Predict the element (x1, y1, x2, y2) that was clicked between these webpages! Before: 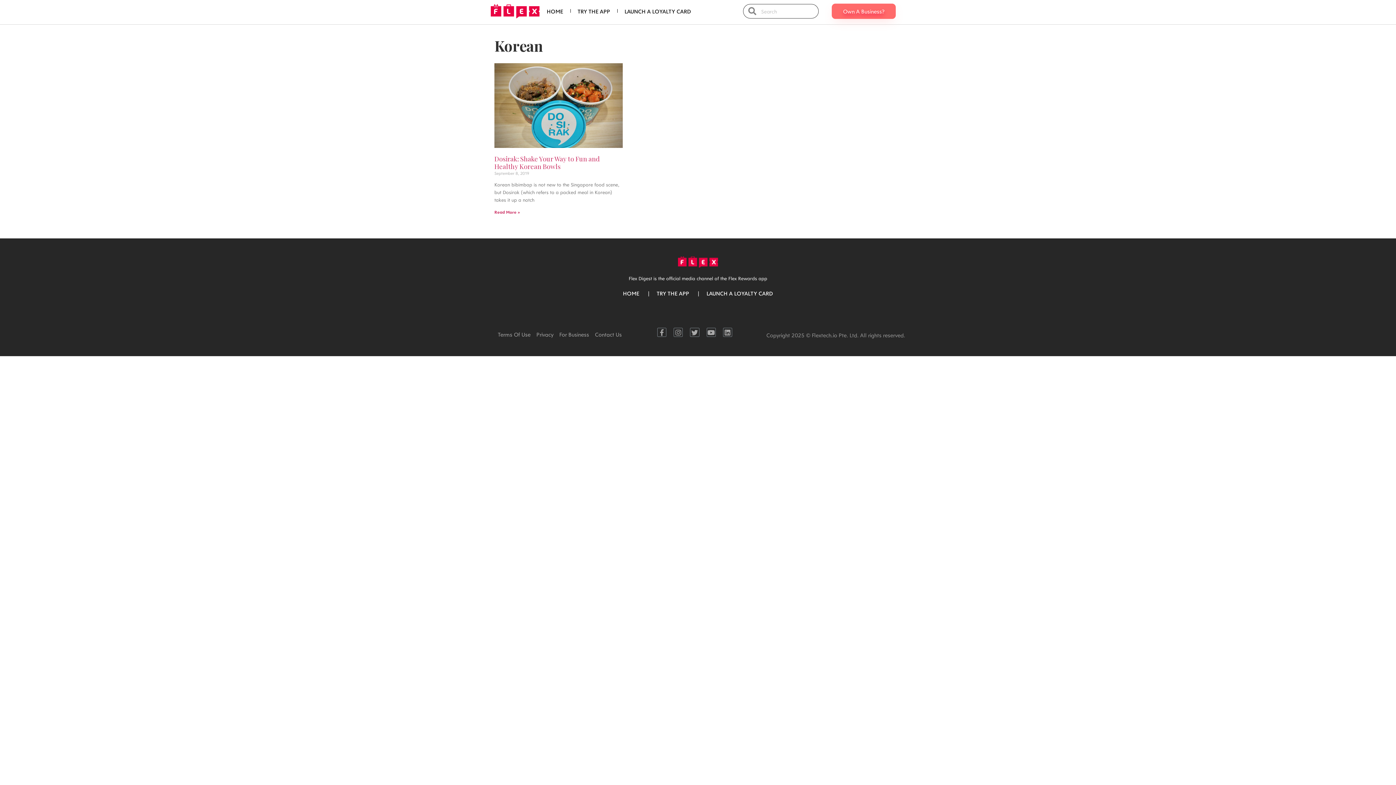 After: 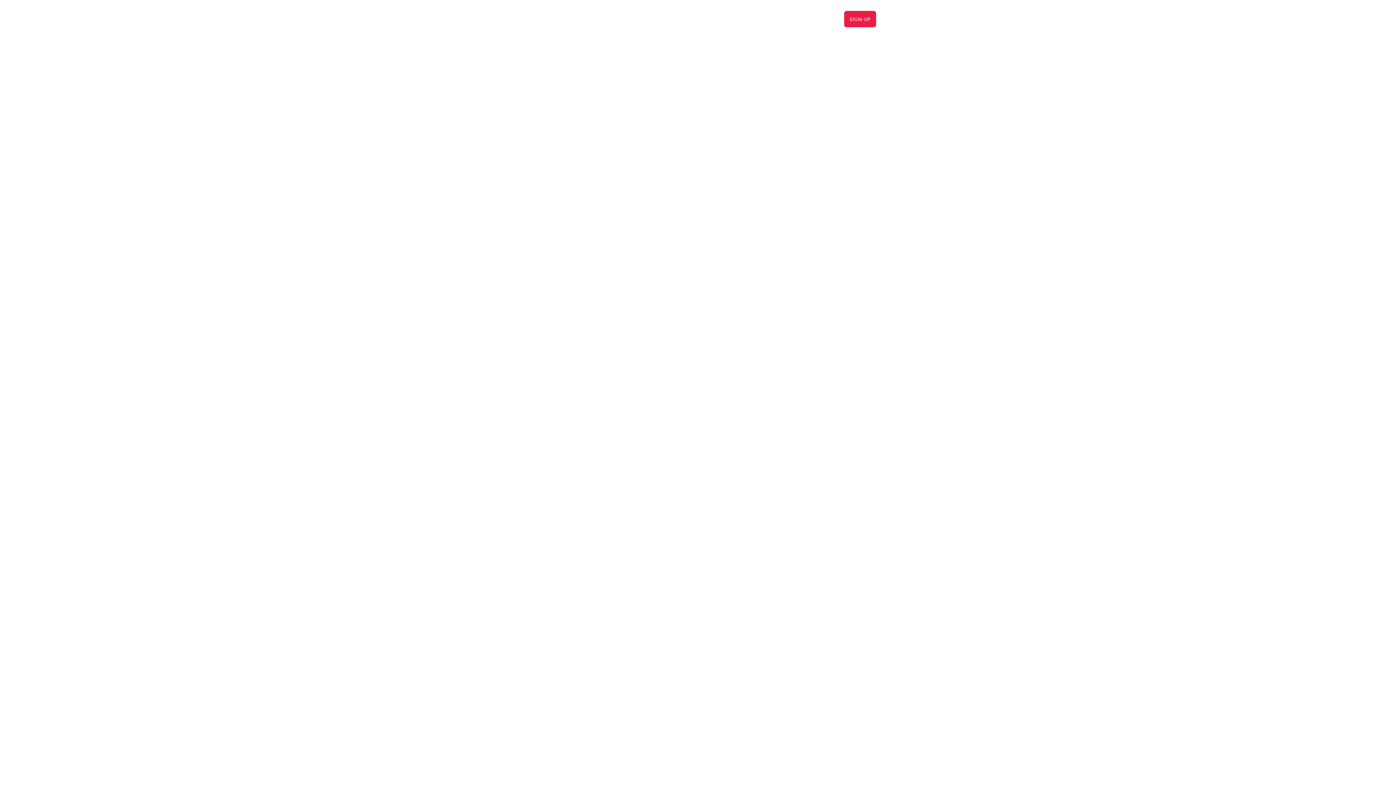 Action: label: For Business bbox: (556, 330, 592, 338)